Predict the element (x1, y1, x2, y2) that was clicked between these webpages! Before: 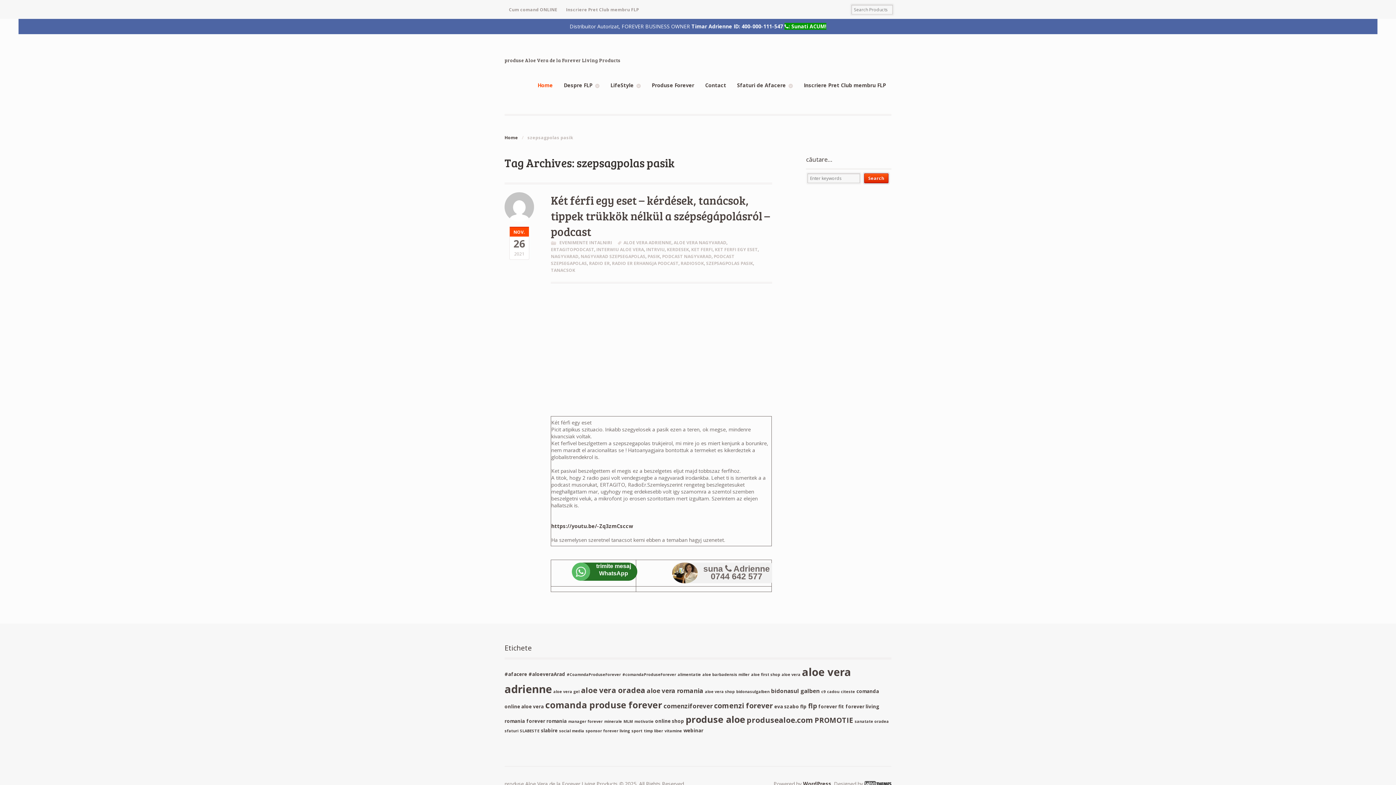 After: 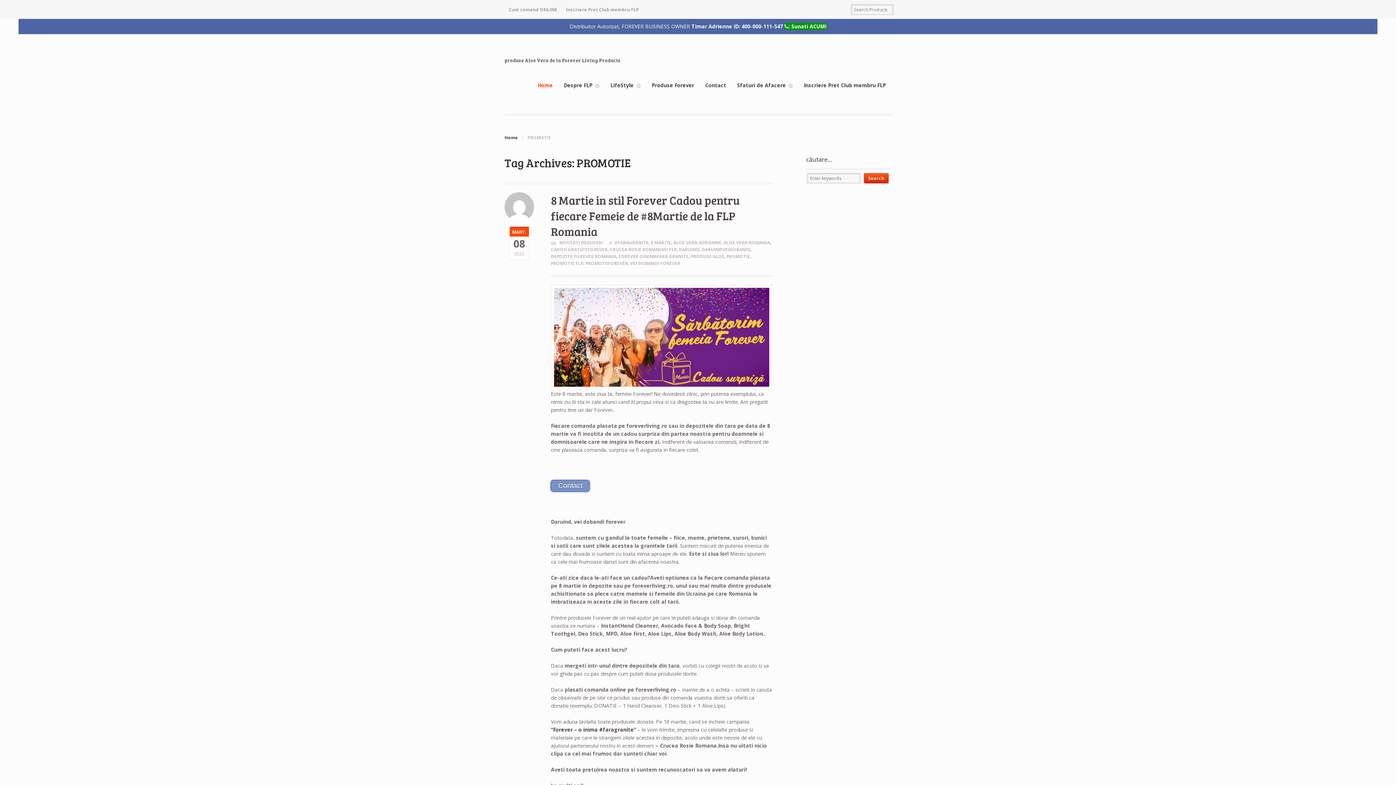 Action: bbox: (814, 715, 853, 725) label: PROMOTIE (8 elemente)